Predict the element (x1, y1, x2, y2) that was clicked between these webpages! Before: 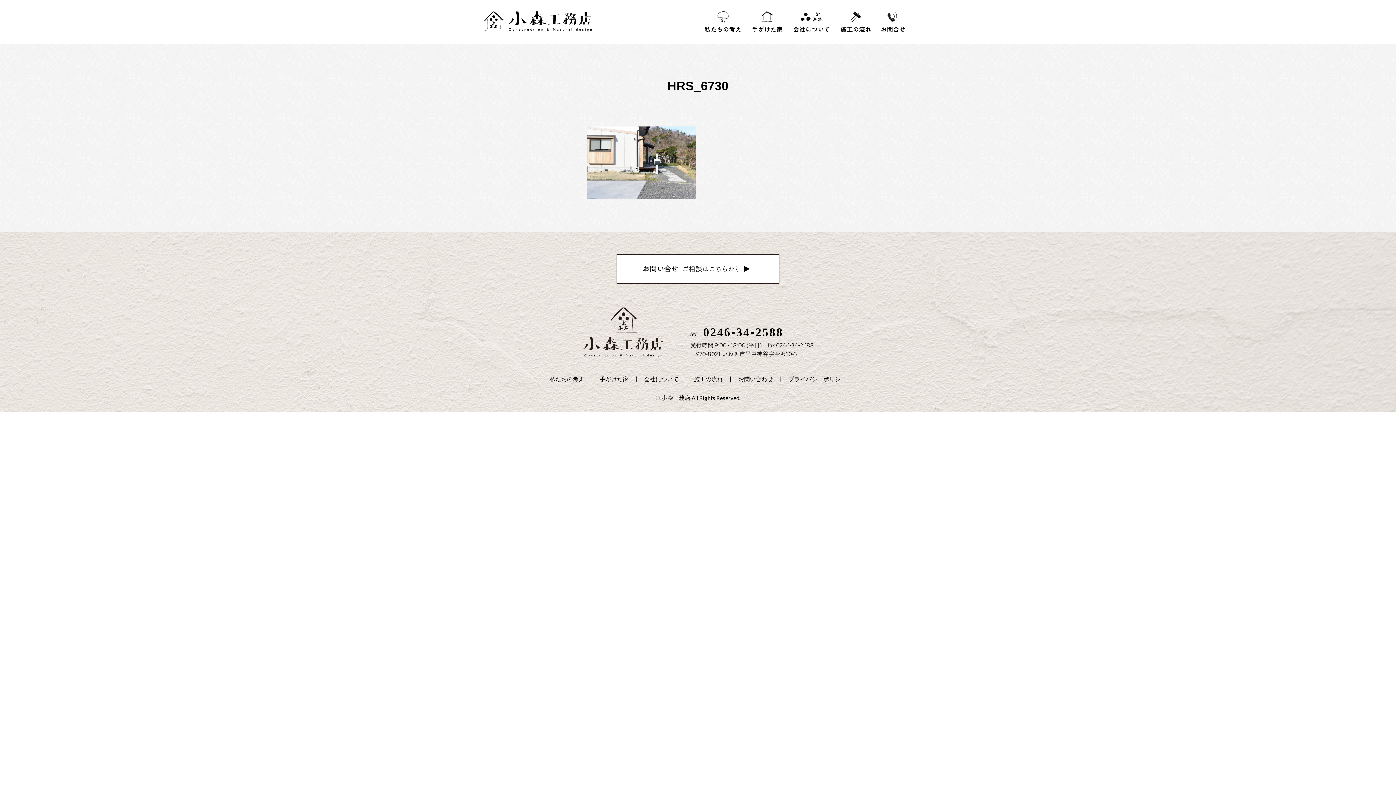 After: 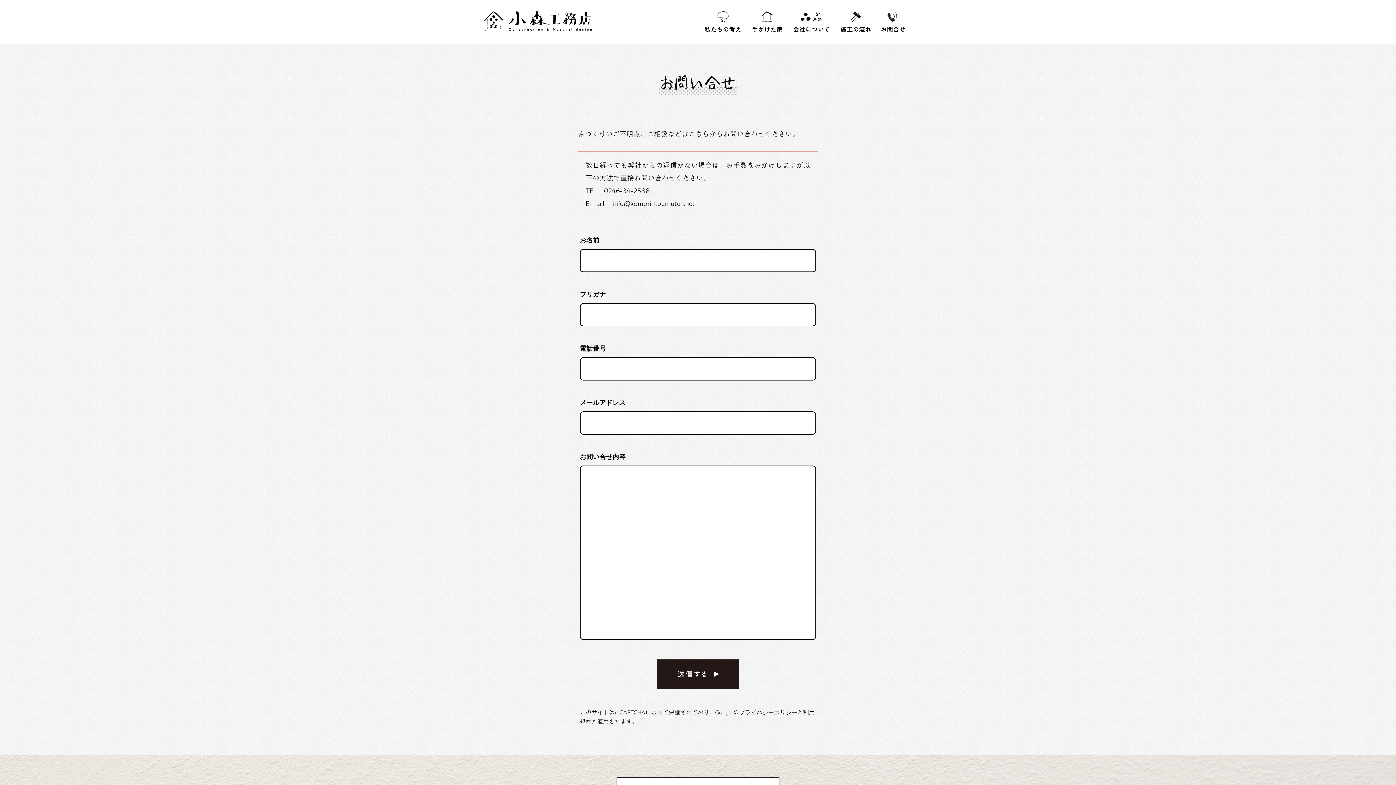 Action: bbox: (616, 278, 779, 285)